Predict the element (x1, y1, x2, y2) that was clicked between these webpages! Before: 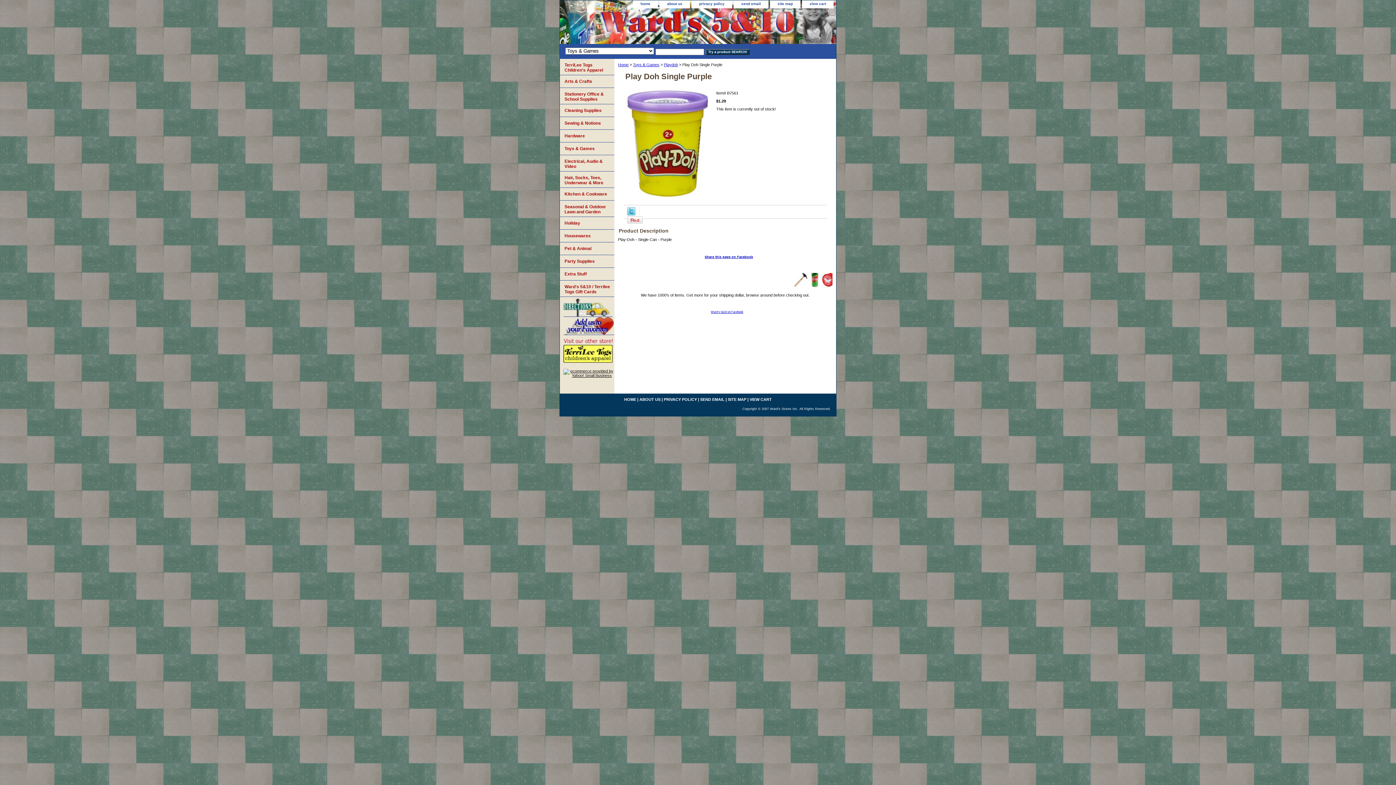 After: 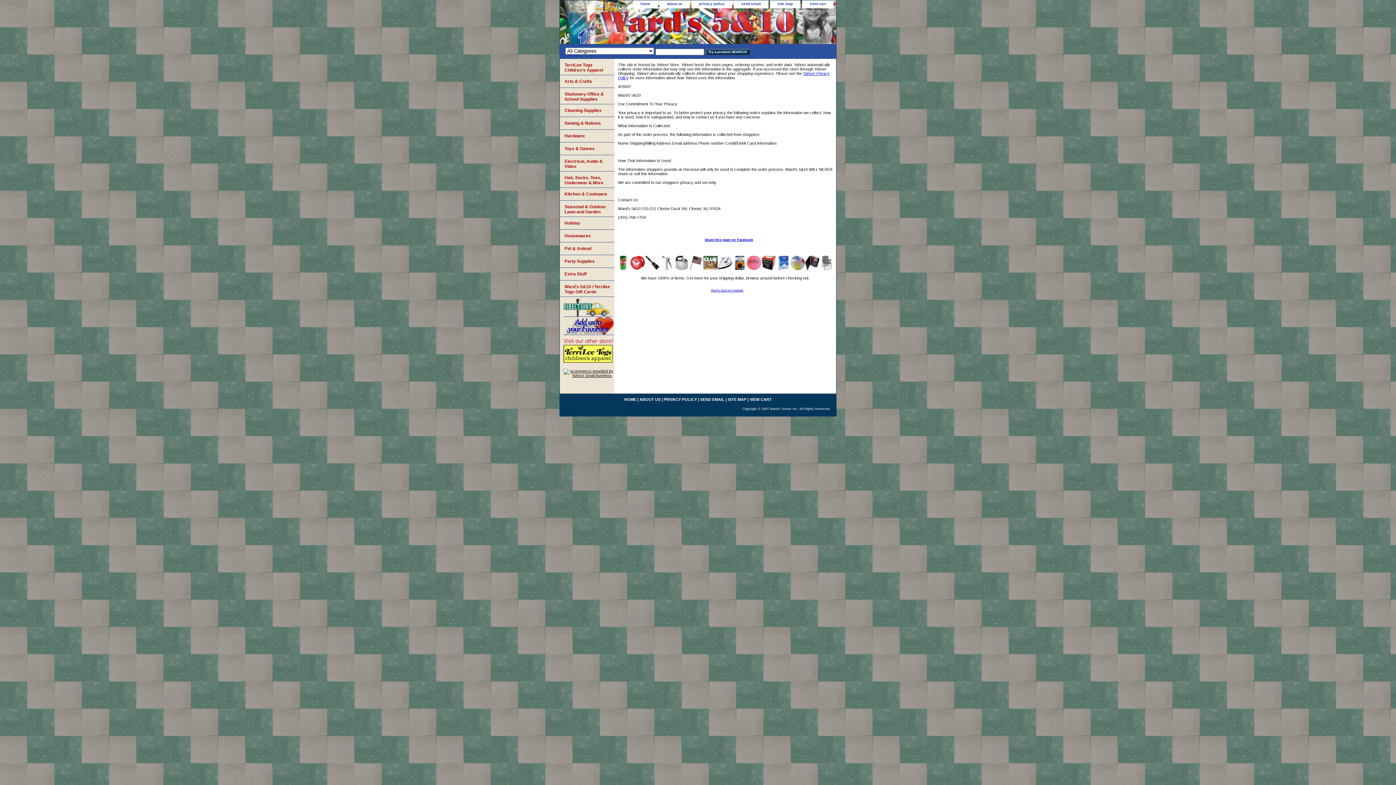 Action: bbox: (692, 0, 732, 8) label: privacy policy